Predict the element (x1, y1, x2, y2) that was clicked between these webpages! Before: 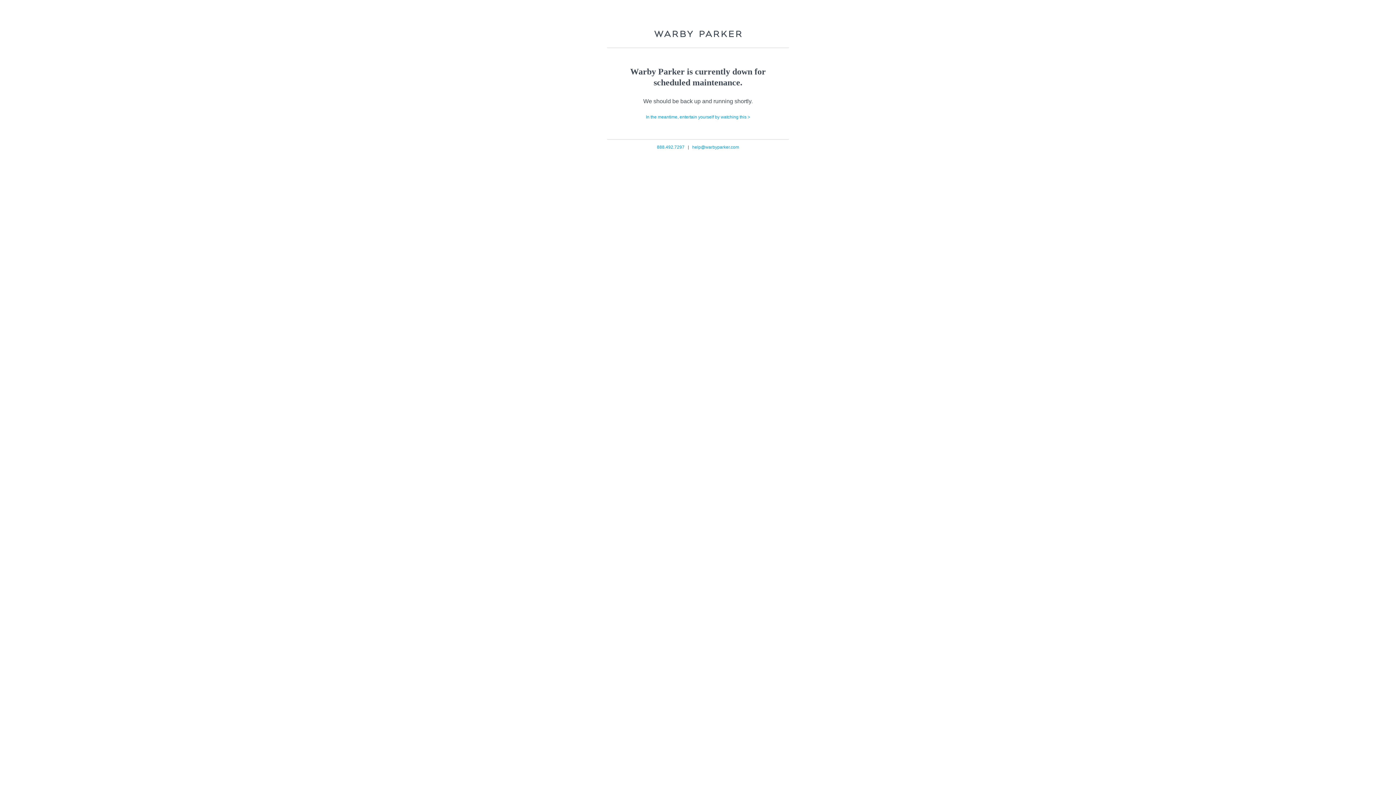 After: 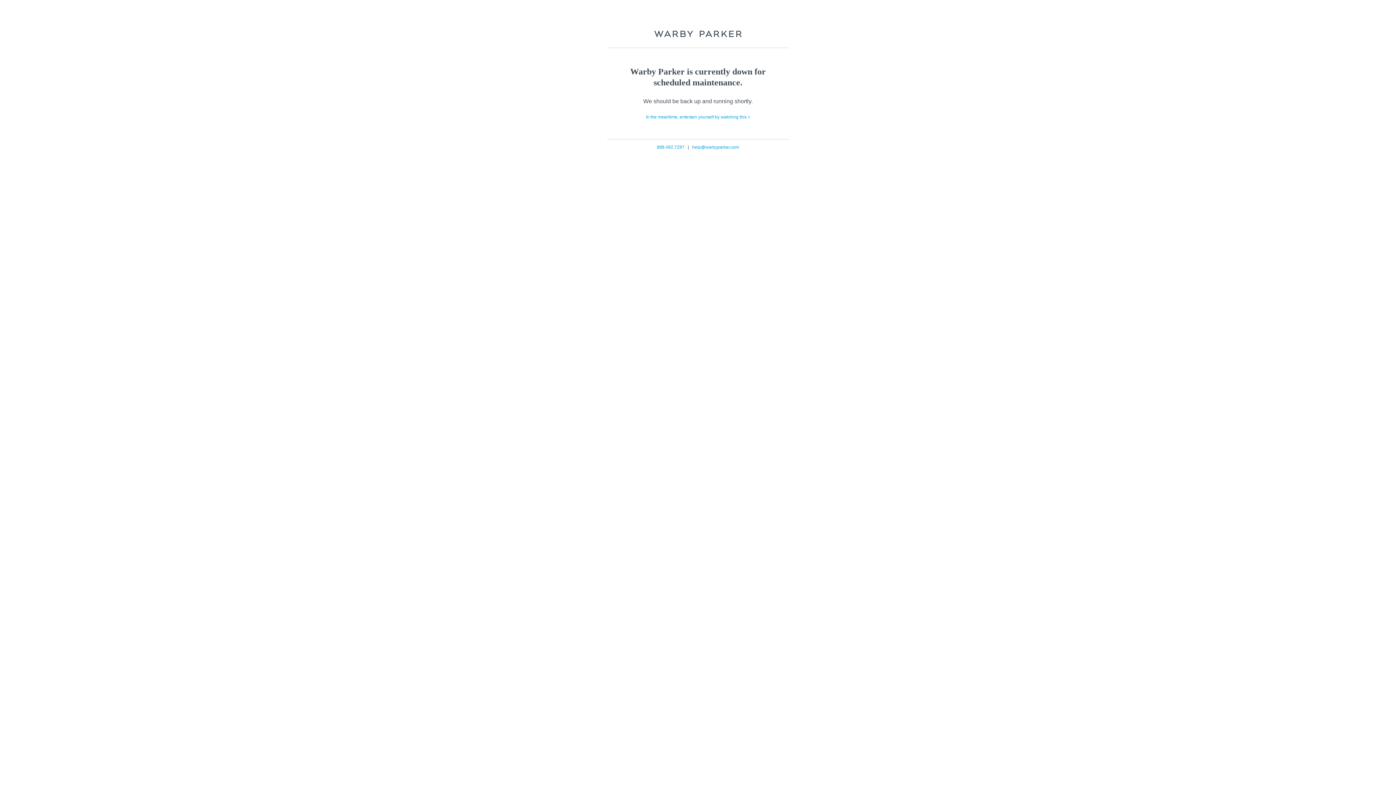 Action: bbox: (657, 144, 684, 149) label: 888.492.7297